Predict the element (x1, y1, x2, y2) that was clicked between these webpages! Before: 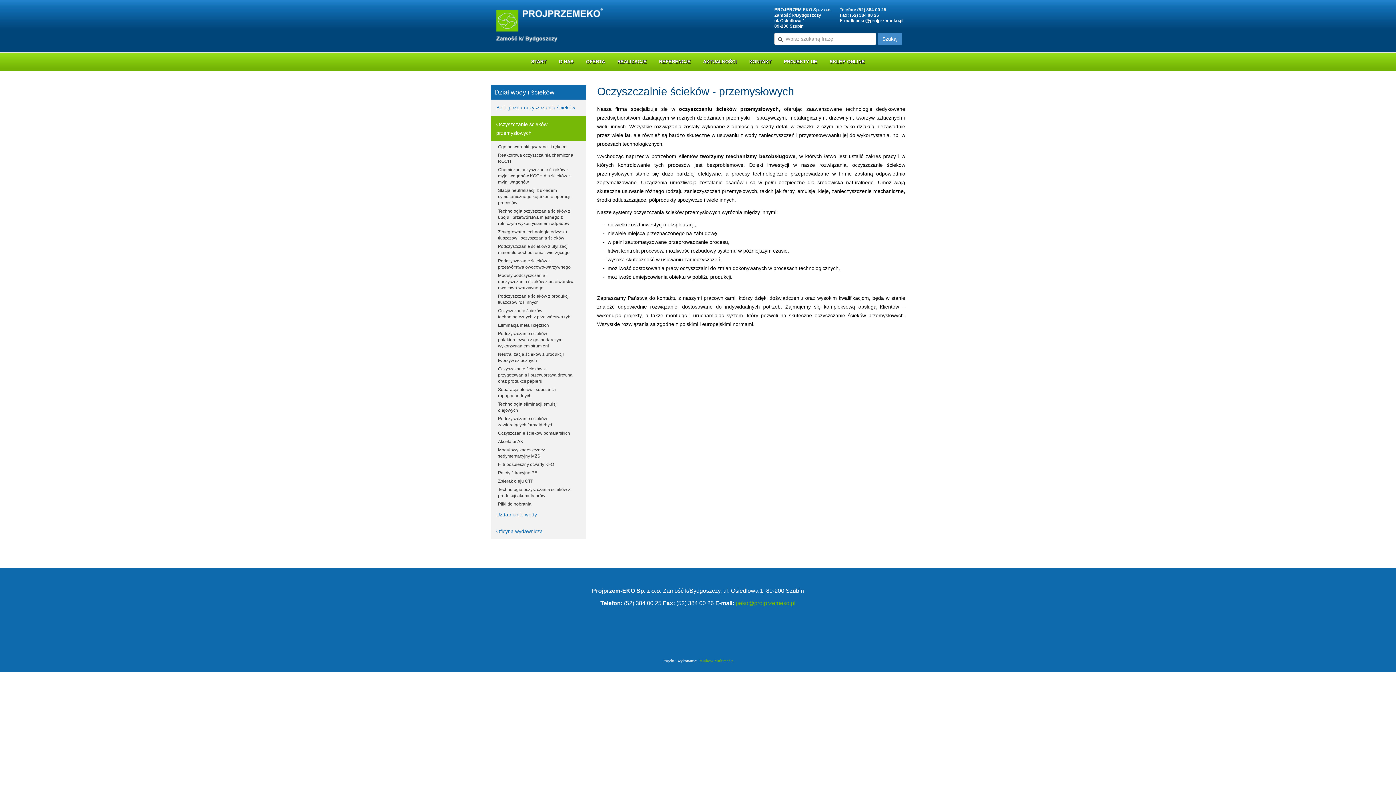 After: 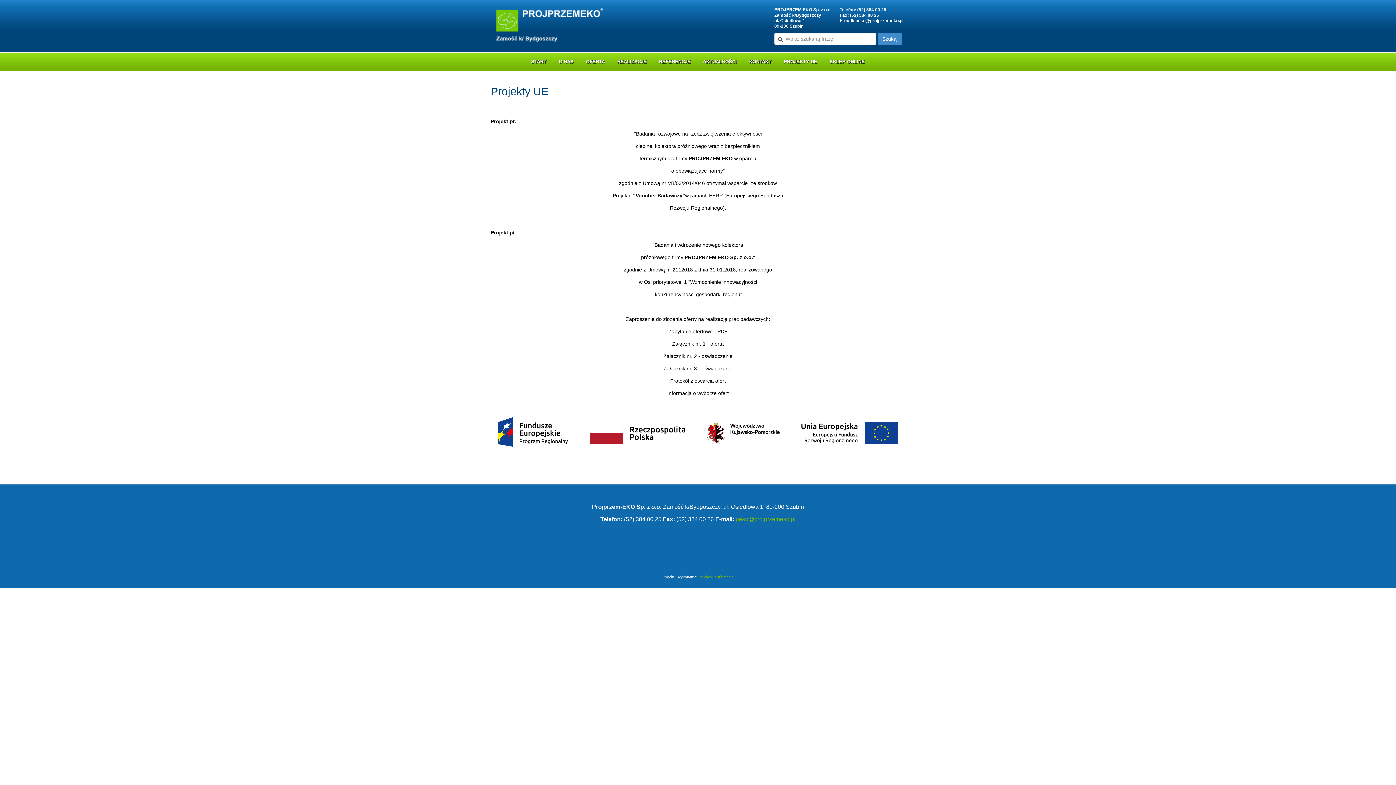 Action: label: PROJEKTY UE bbox: (778, 52, 822, 70)